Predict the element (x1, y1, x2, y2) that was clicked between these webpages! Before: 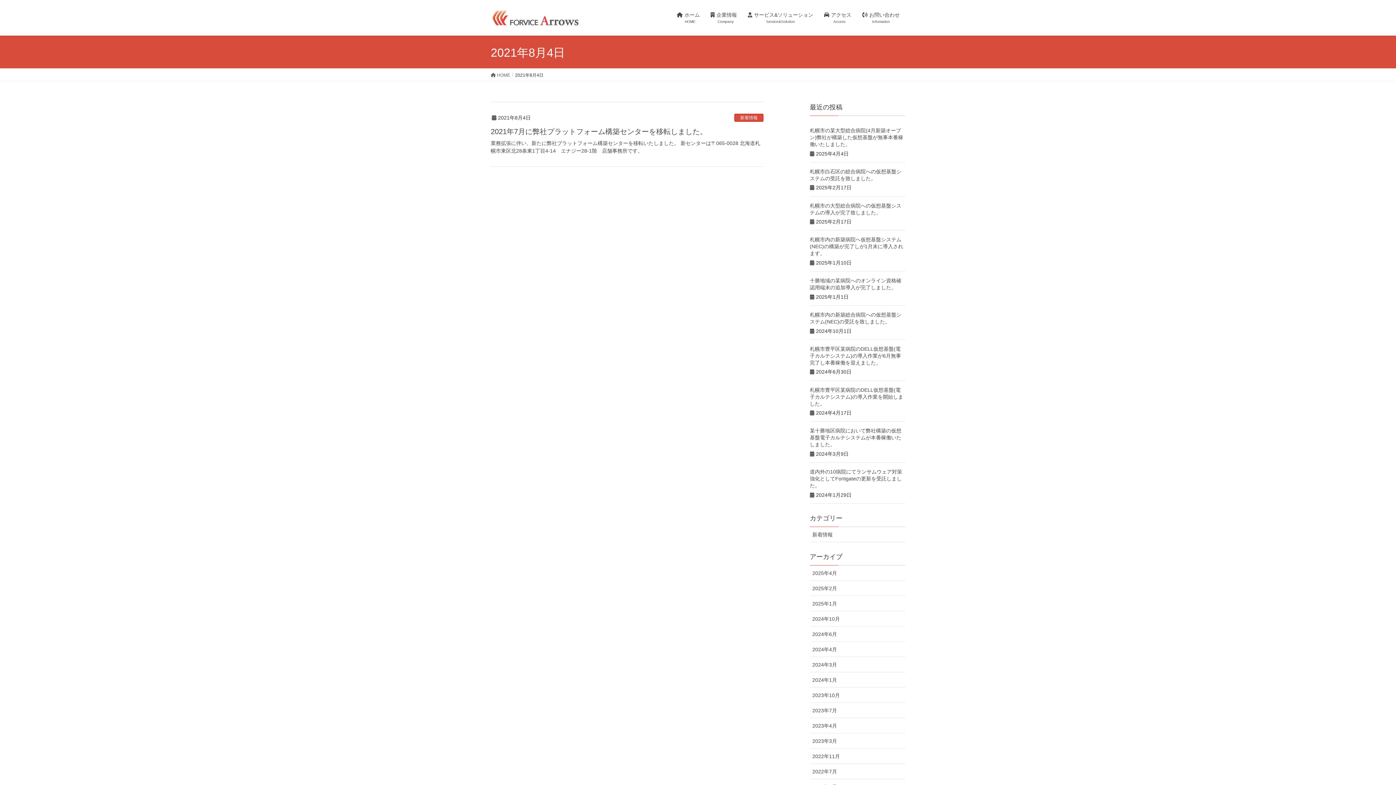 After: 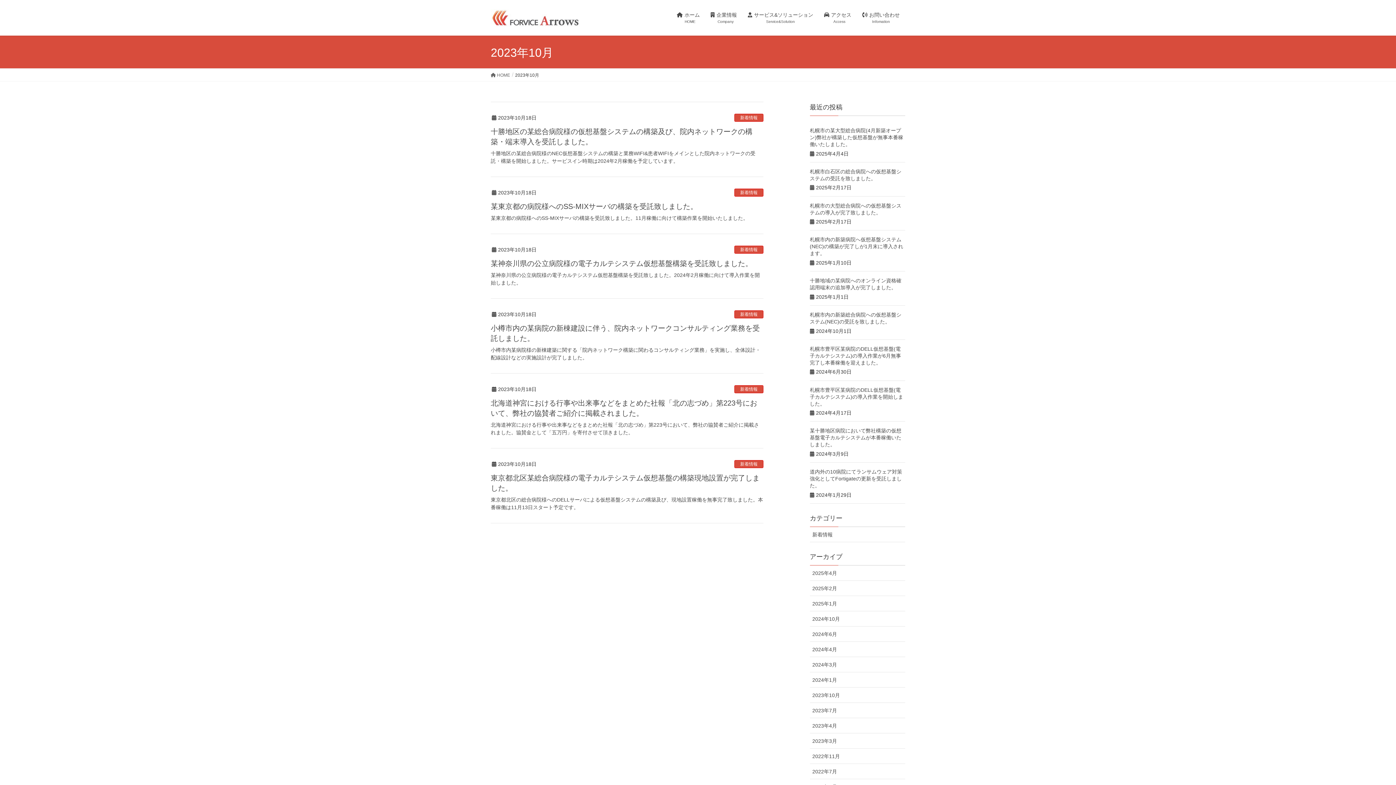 Action: label: 2023年10月 bbox: (810, 687, 905, 703)